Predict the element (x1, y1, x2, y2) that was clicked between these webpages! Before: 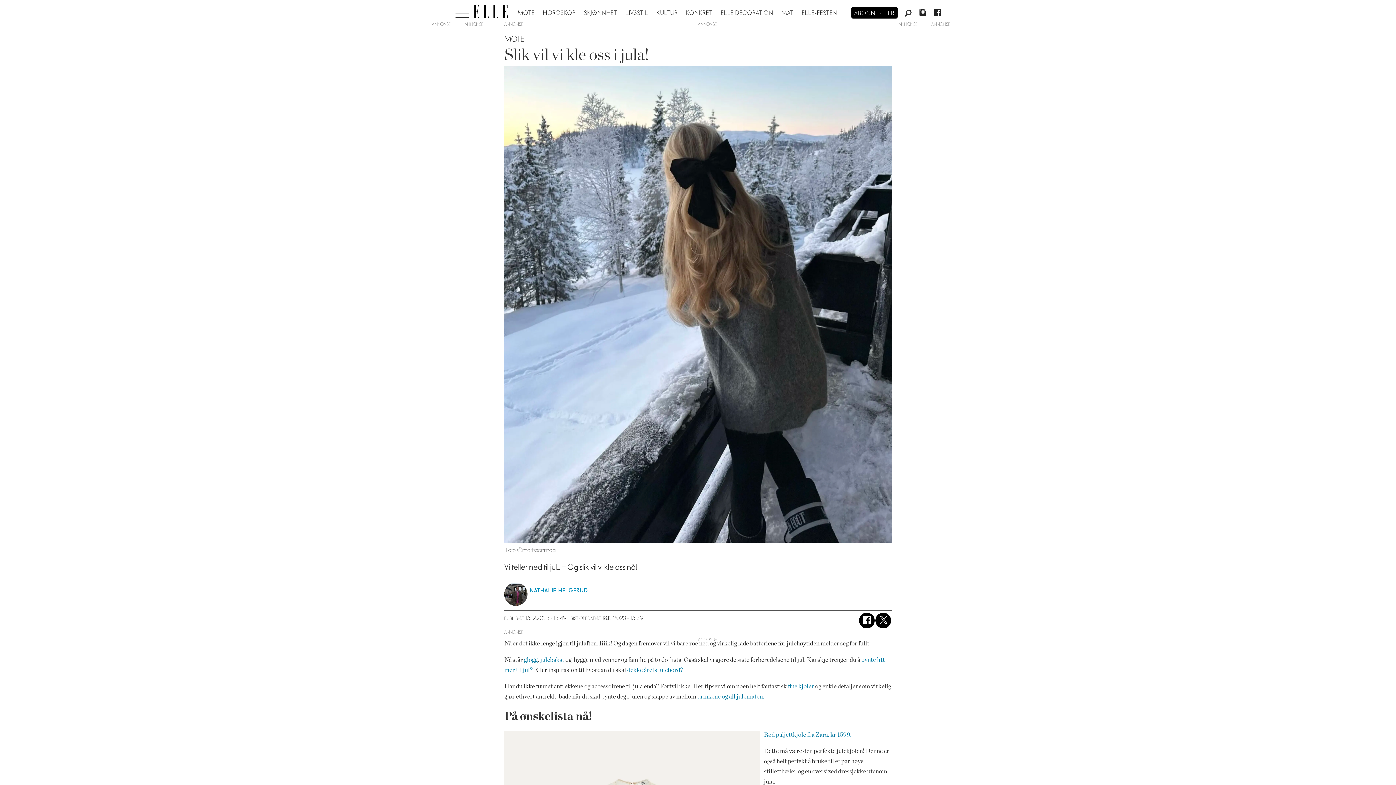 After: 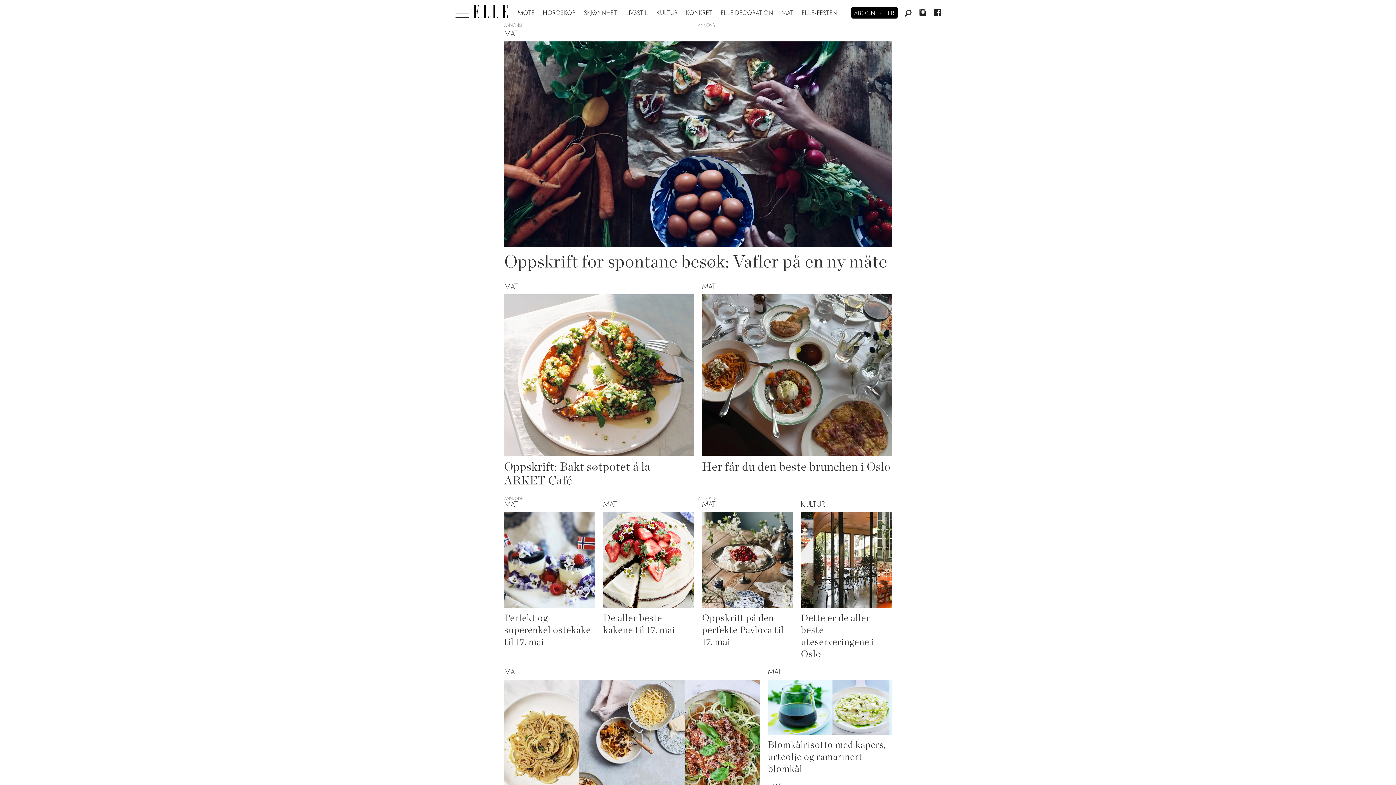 Action: label: MAT bbox: (781, 9, 794, 16)